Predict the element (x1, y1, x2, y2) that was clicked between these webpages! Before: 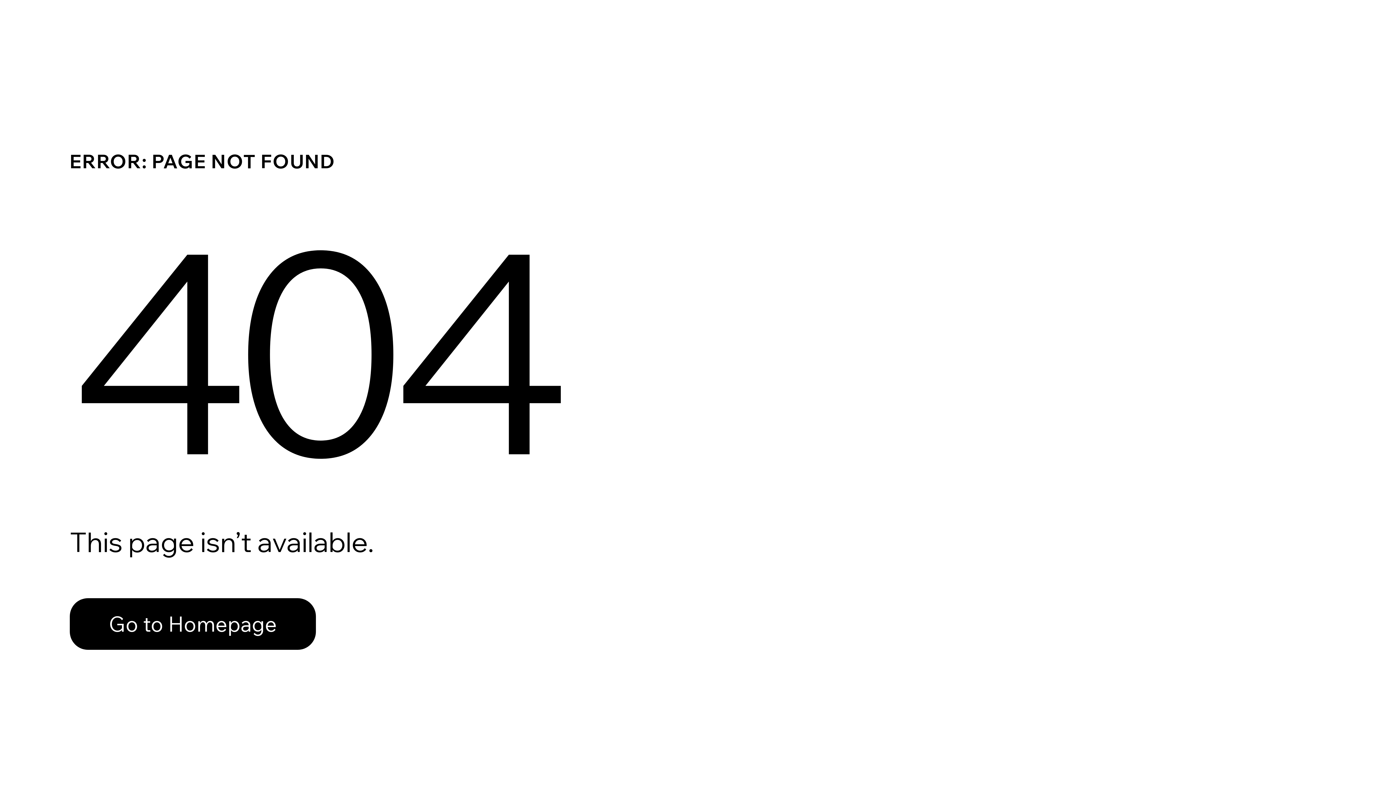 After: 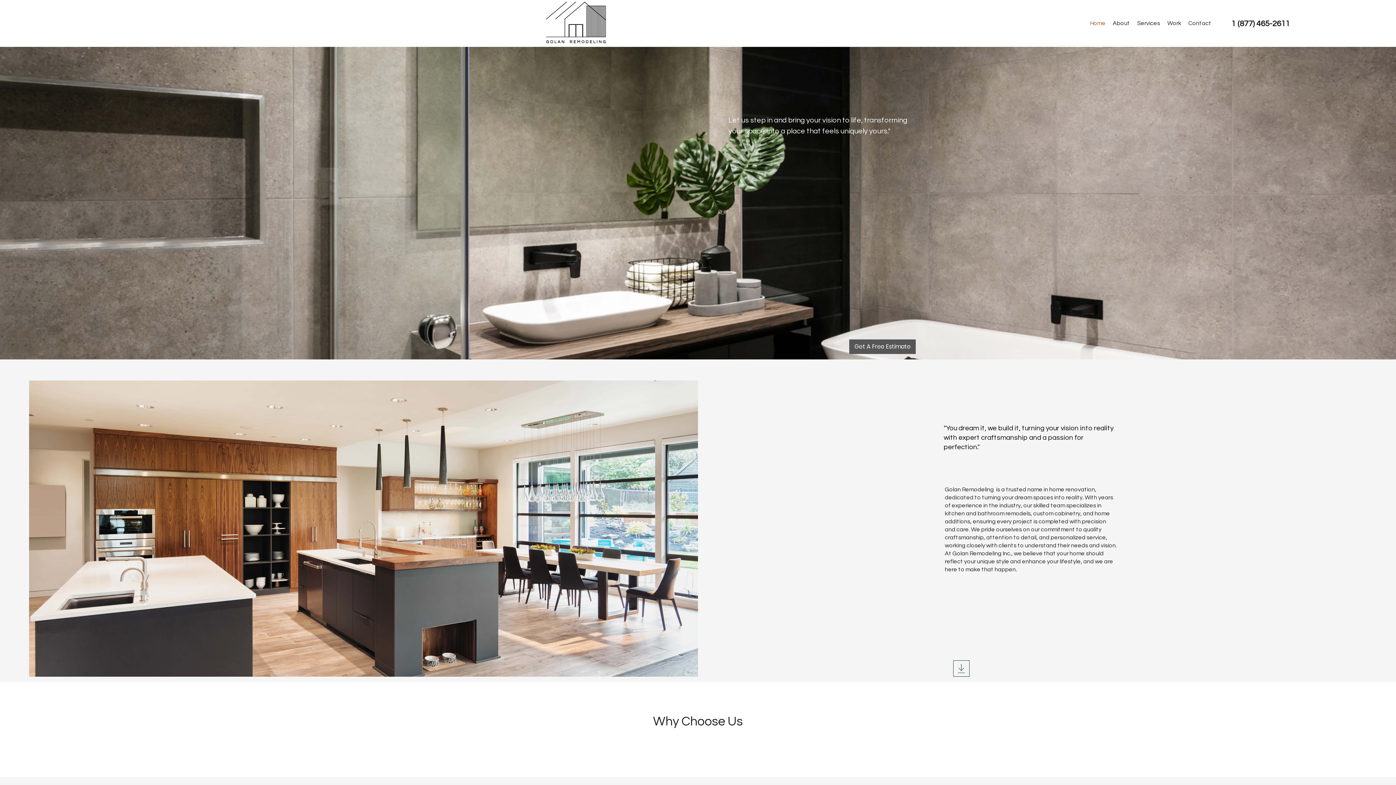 Action: bbox: (69, 582, 768, 659) label: Go to Homepage